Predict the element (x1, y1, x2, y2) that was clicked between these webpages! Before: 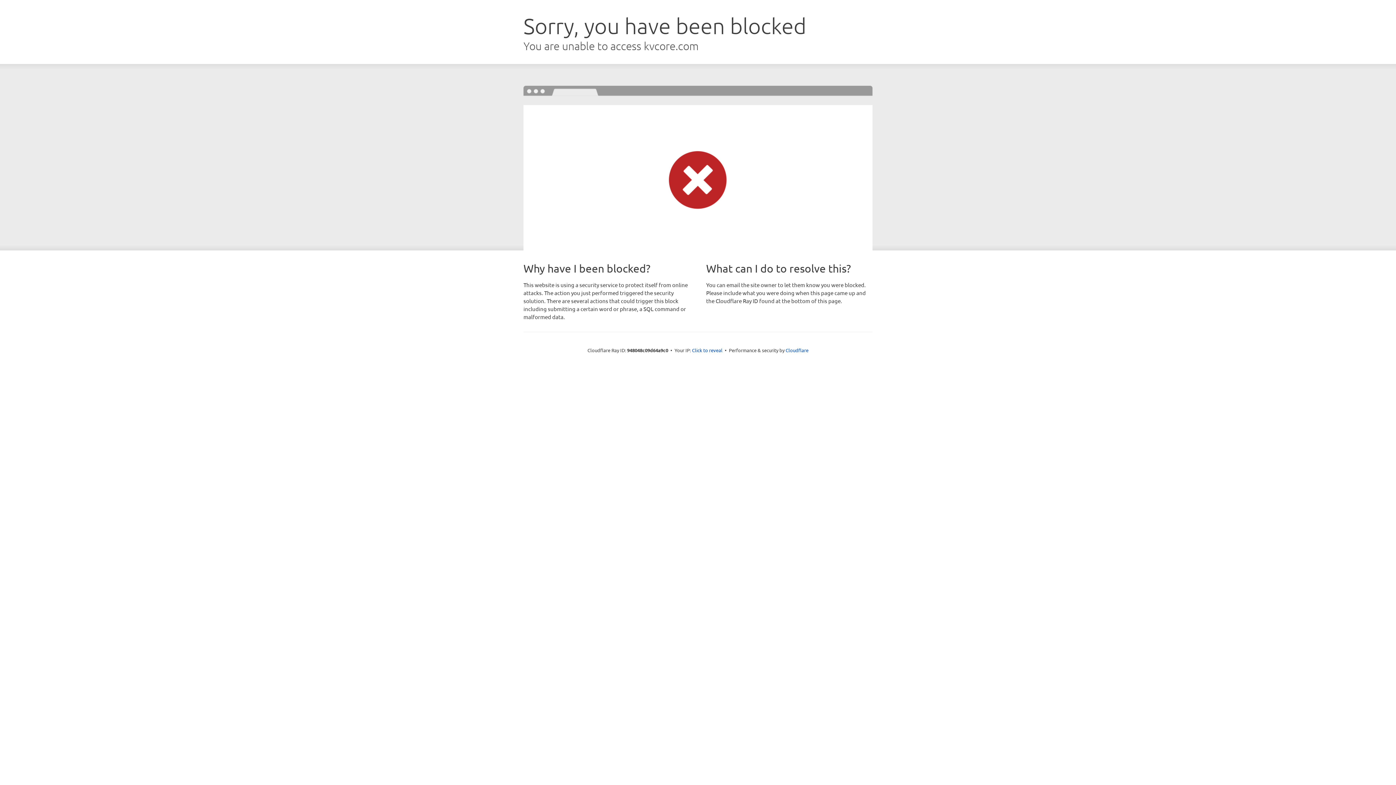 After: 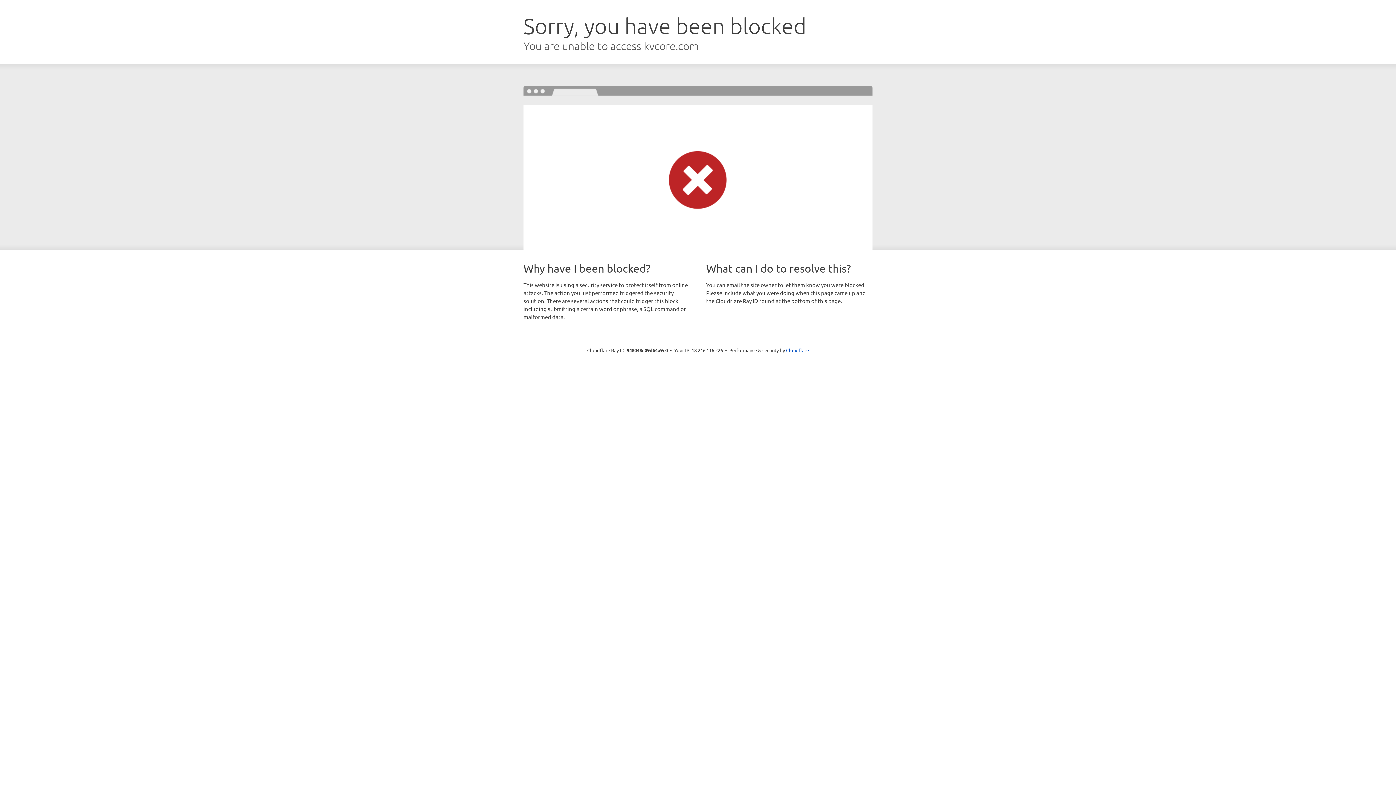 Action: bbox: (692, 346, 722, 353) label: Click to reveal